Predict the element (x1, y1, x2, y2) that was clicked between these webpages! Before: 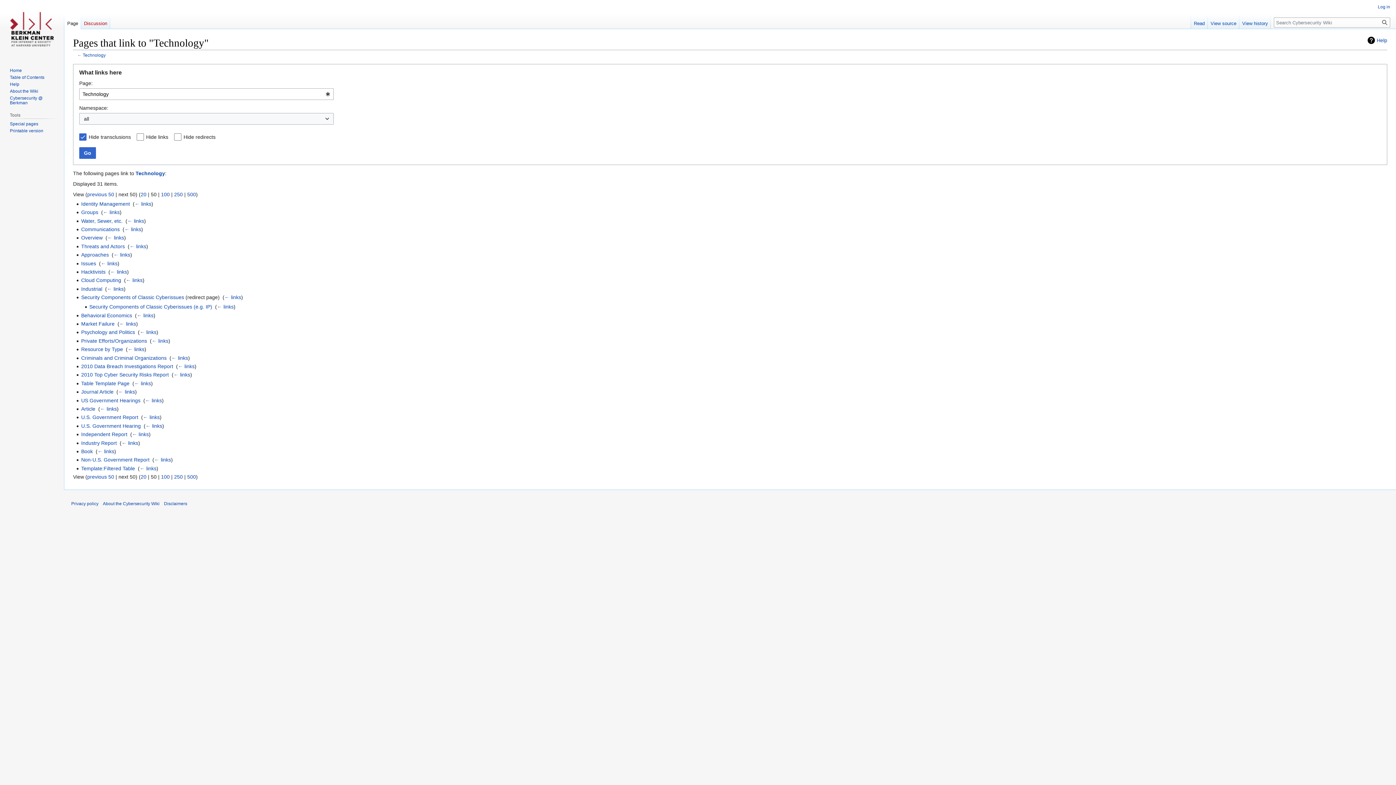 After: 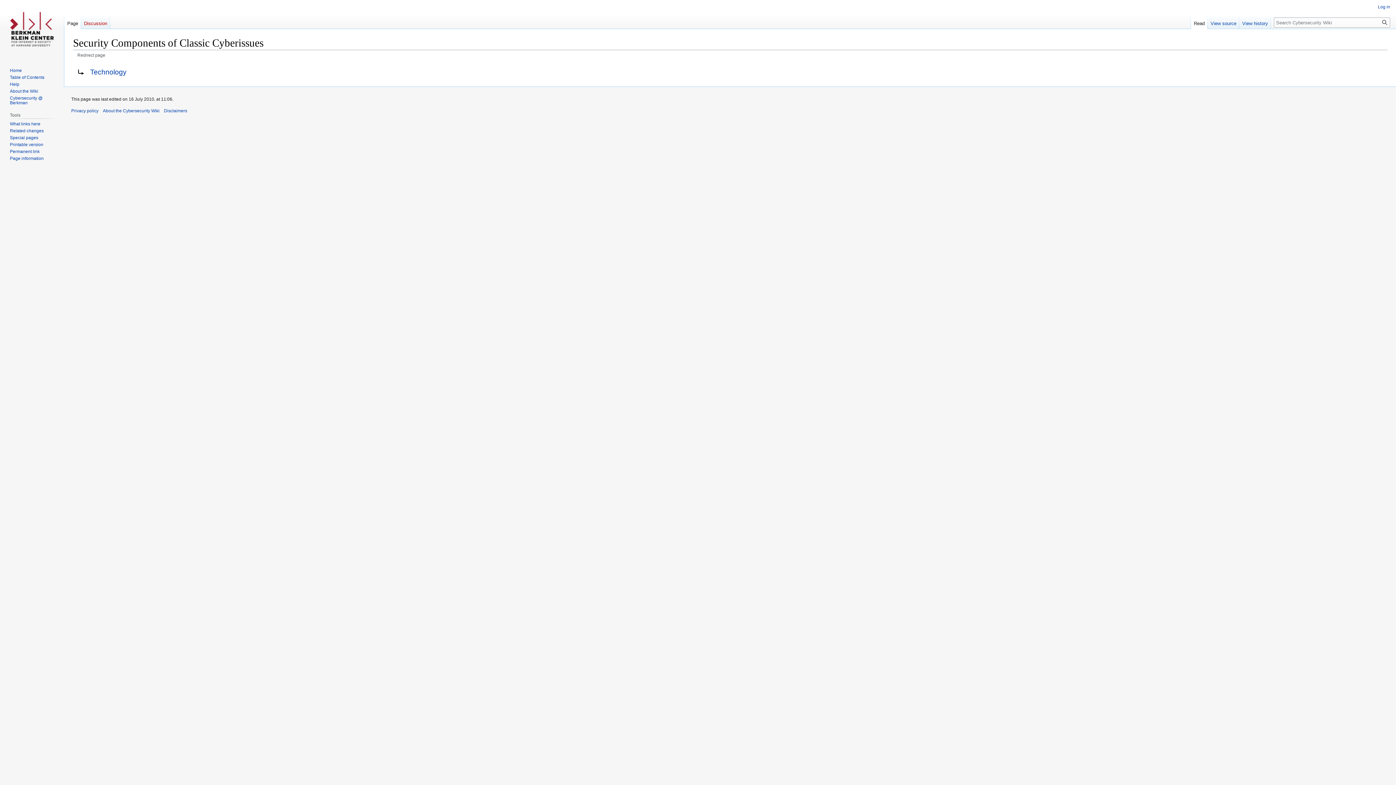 Action: bbox: (81, 294, 184, 300) label: Security Components of Classic Cyberissues